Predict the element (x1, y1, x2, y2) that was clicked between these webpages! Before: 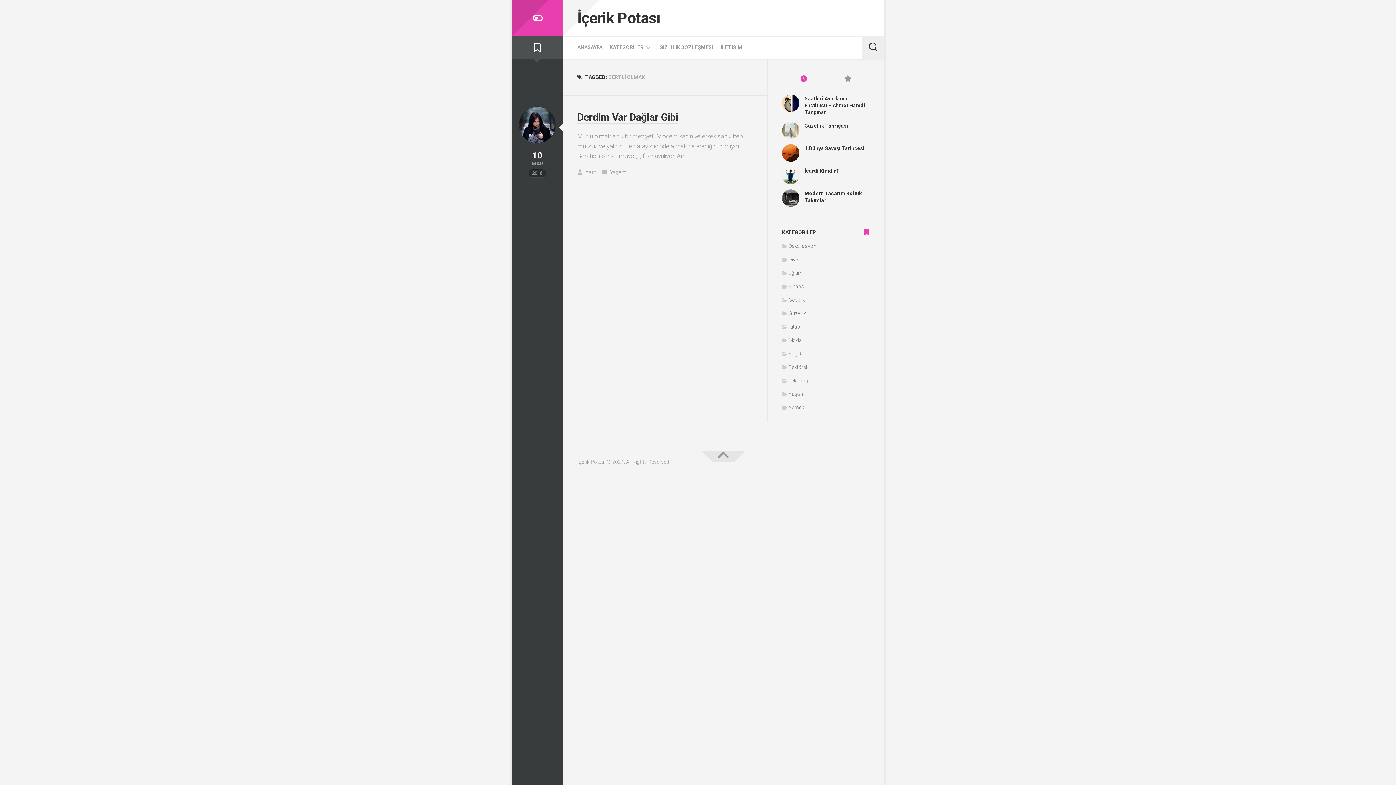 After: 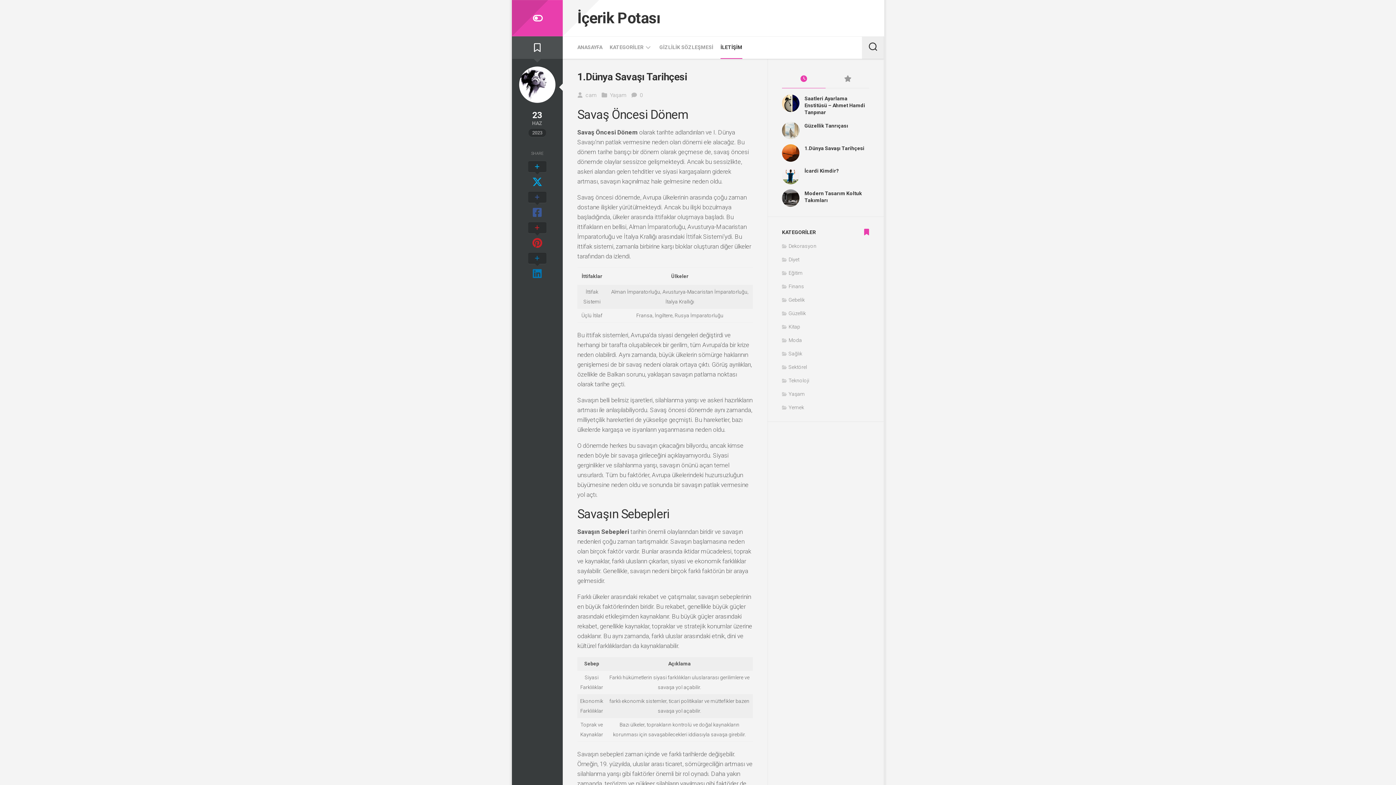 Action: bbox: (782, 144, 799, 161)